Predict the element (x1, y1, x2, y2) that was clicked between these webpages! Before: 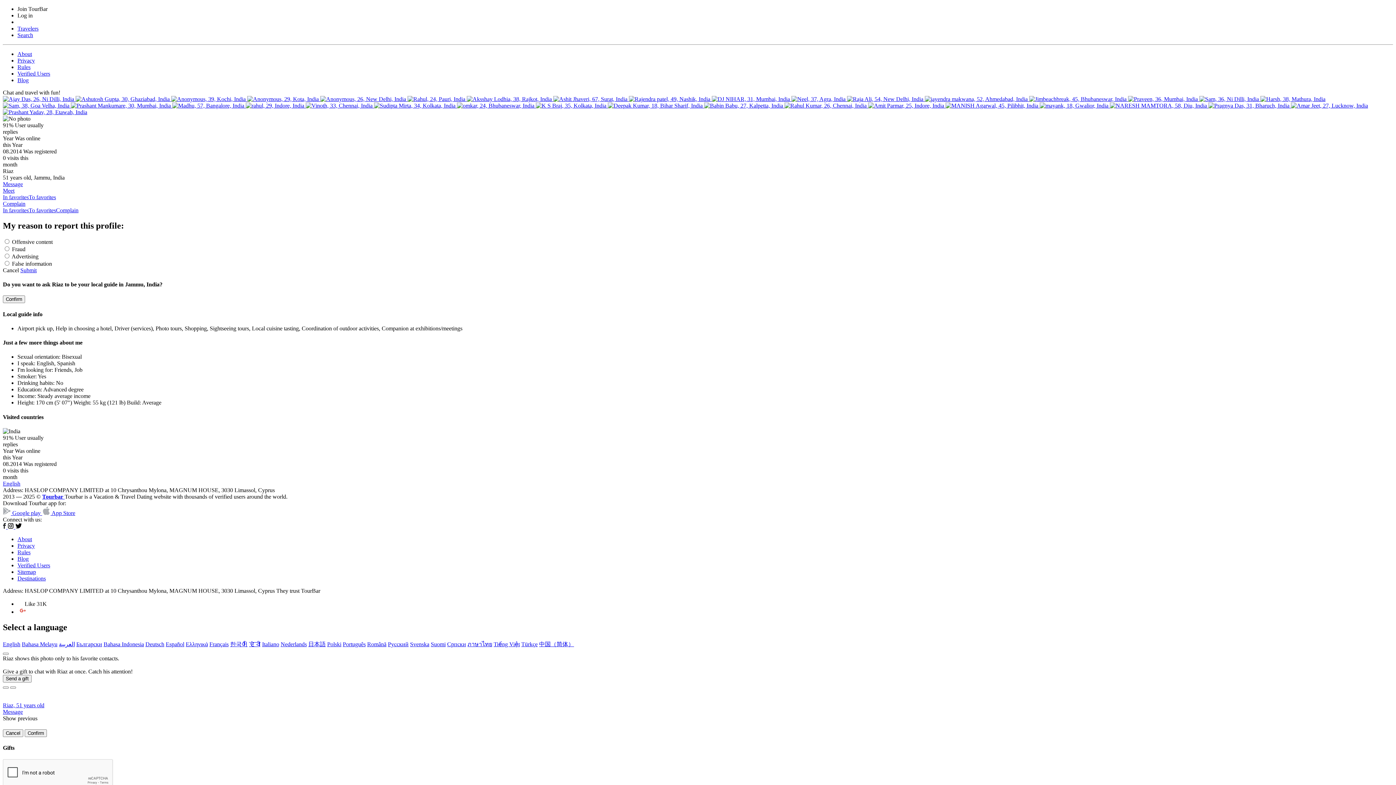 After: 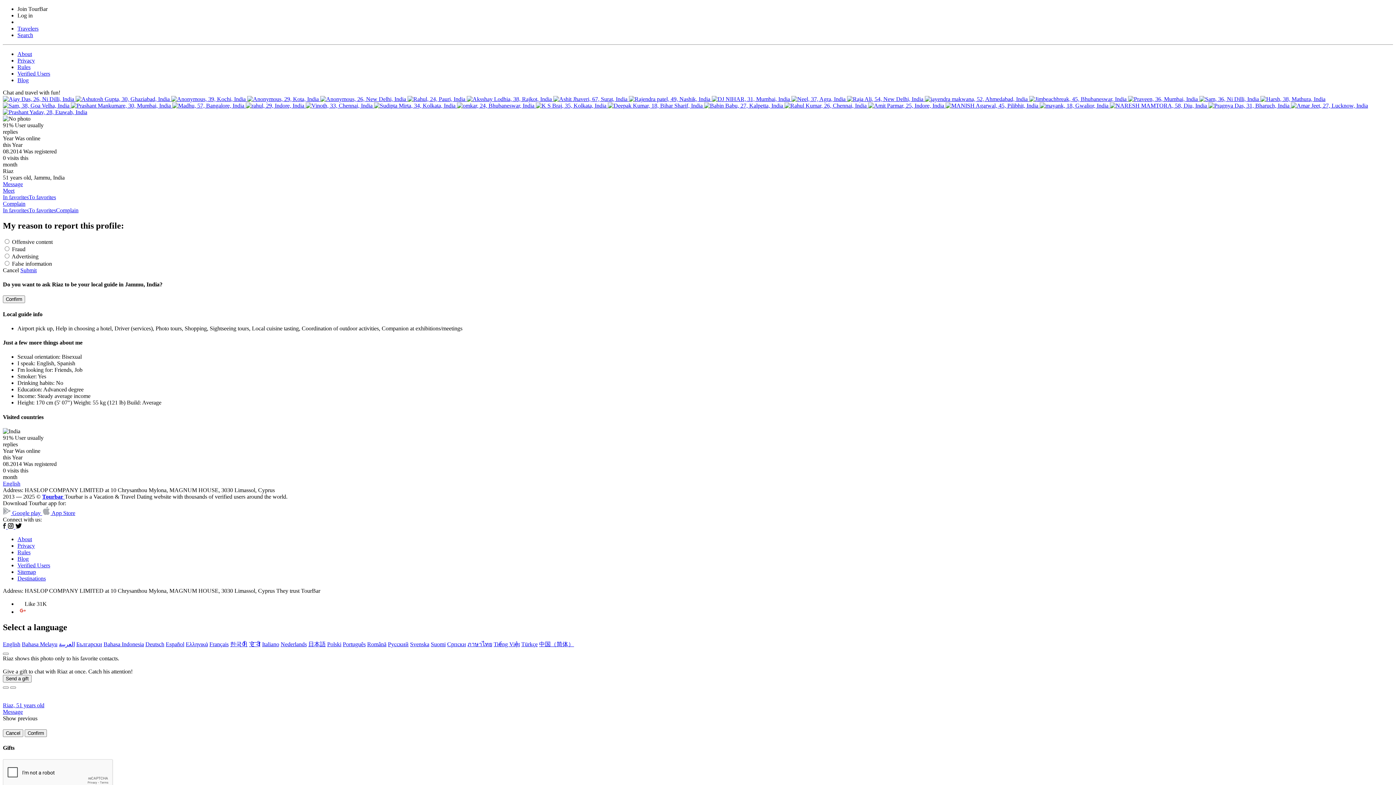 Action: label: Message bbox: (2, 709, 22, 715)